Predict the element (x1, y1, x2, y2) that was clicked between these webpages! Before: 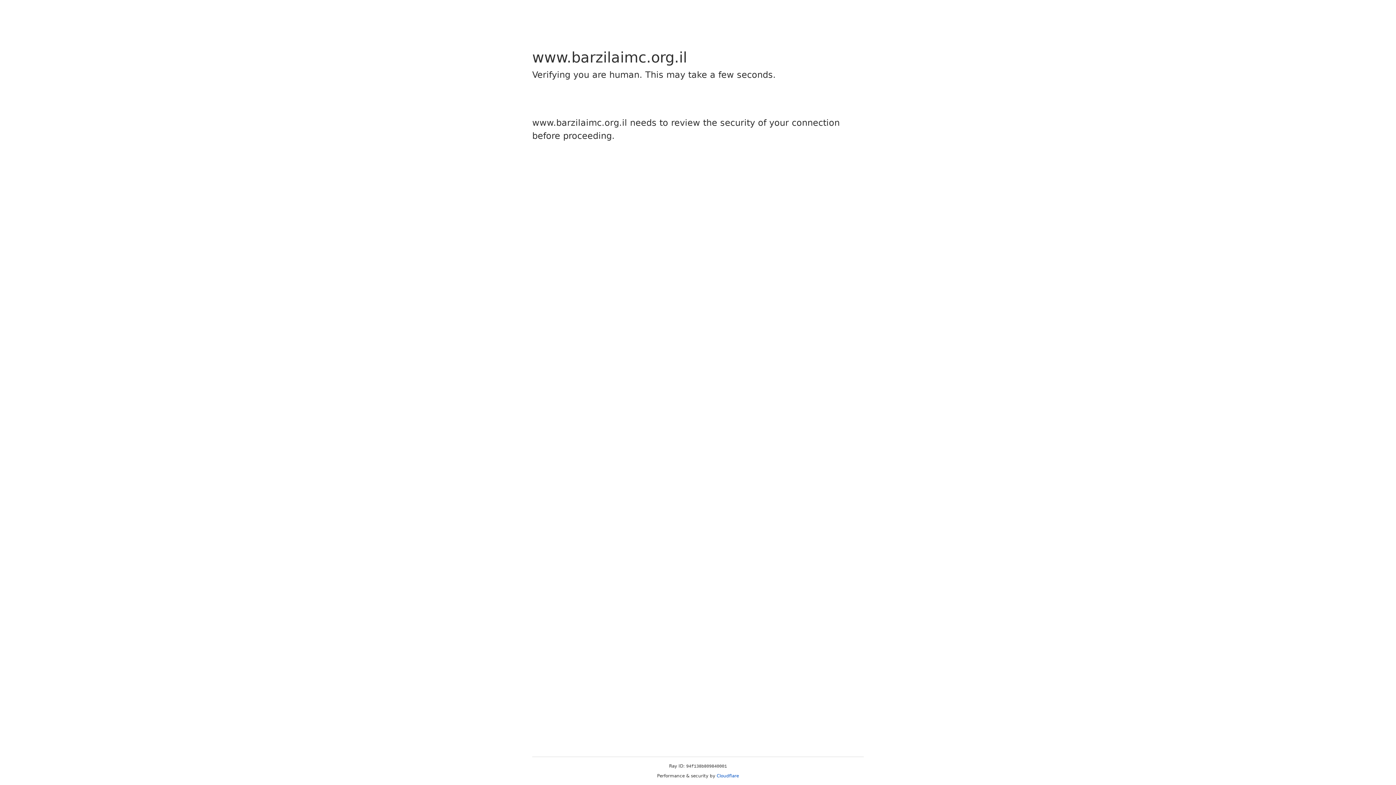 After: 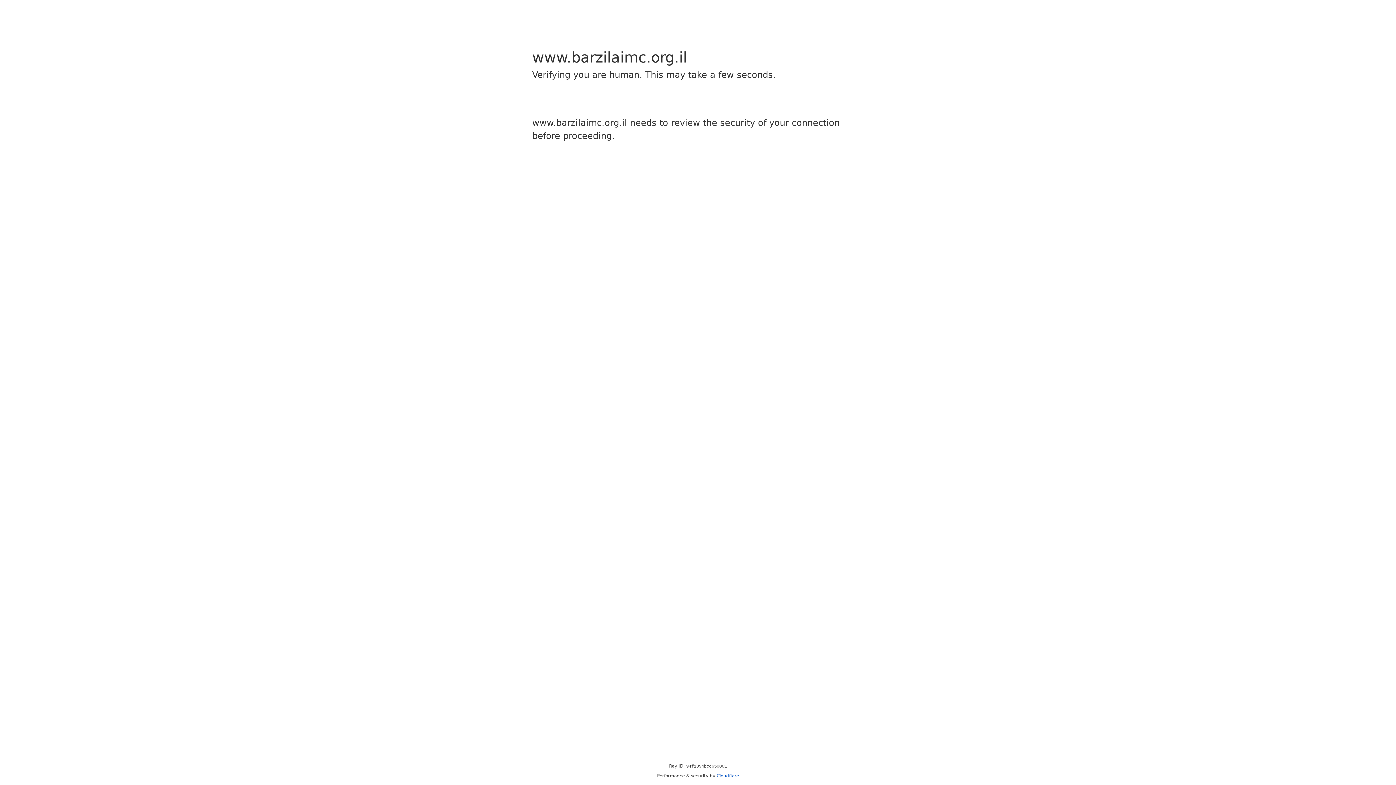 Action: bbox: (716, 773, 739, 778) label: Cloudflare